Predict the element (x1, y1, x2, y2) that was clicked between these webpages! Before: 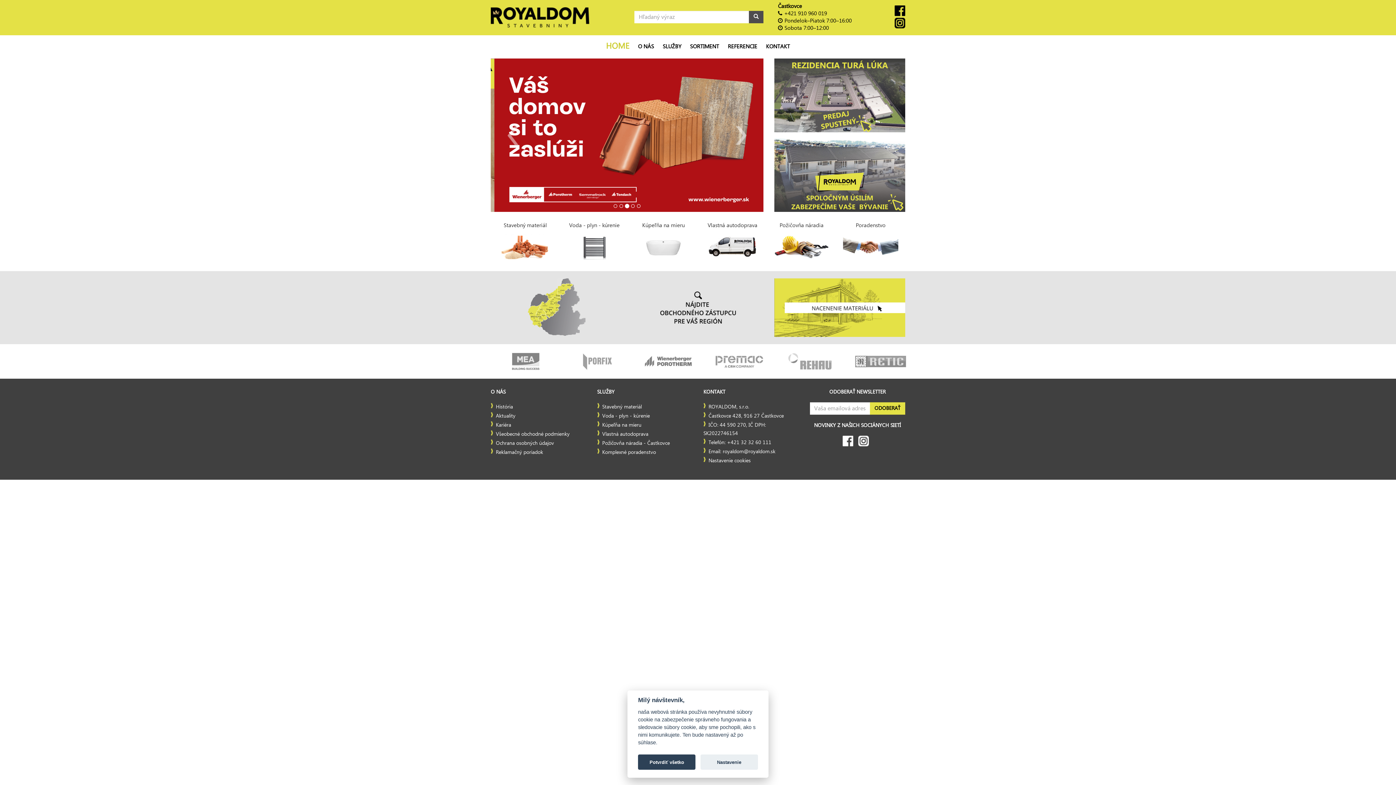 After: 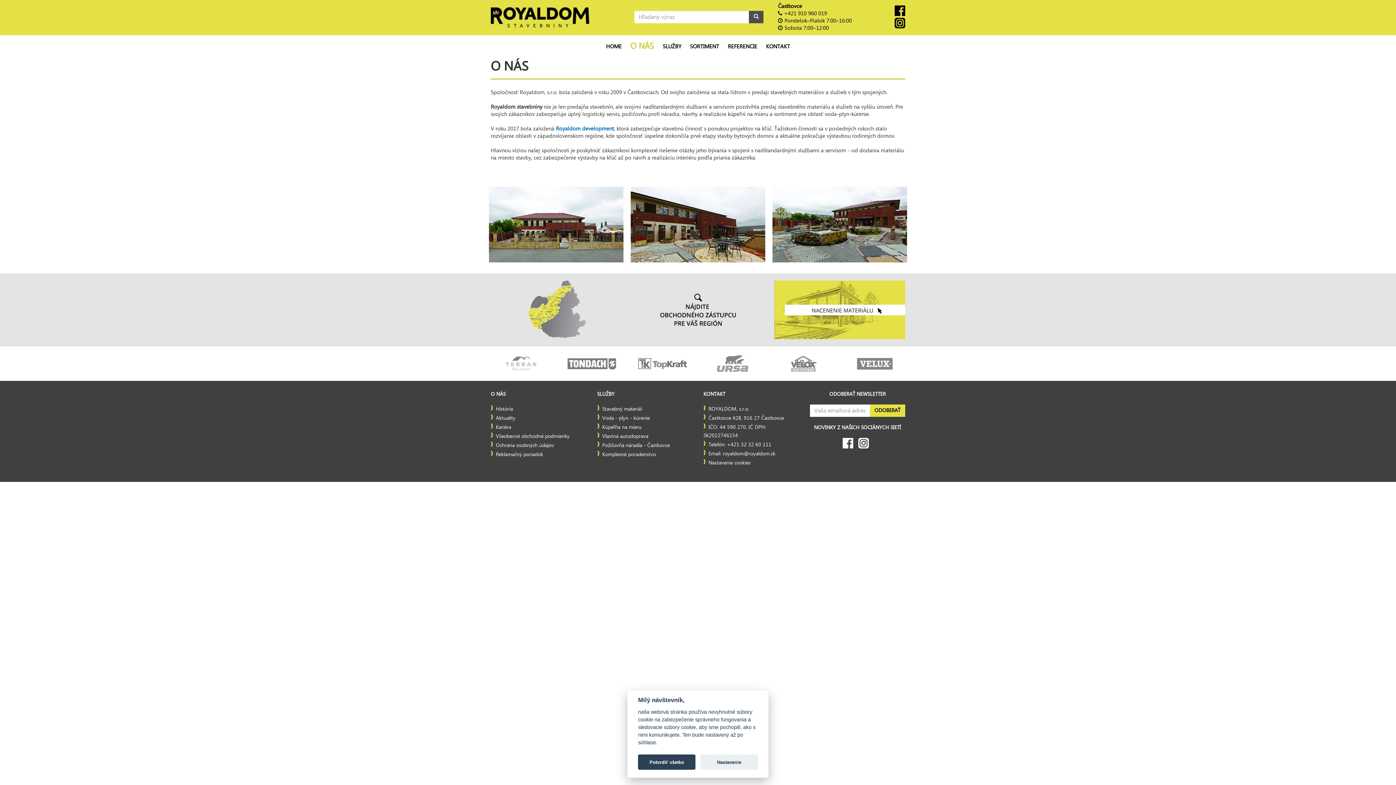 Action: bbox: (634, 39, 657, 54) label: O NÁS